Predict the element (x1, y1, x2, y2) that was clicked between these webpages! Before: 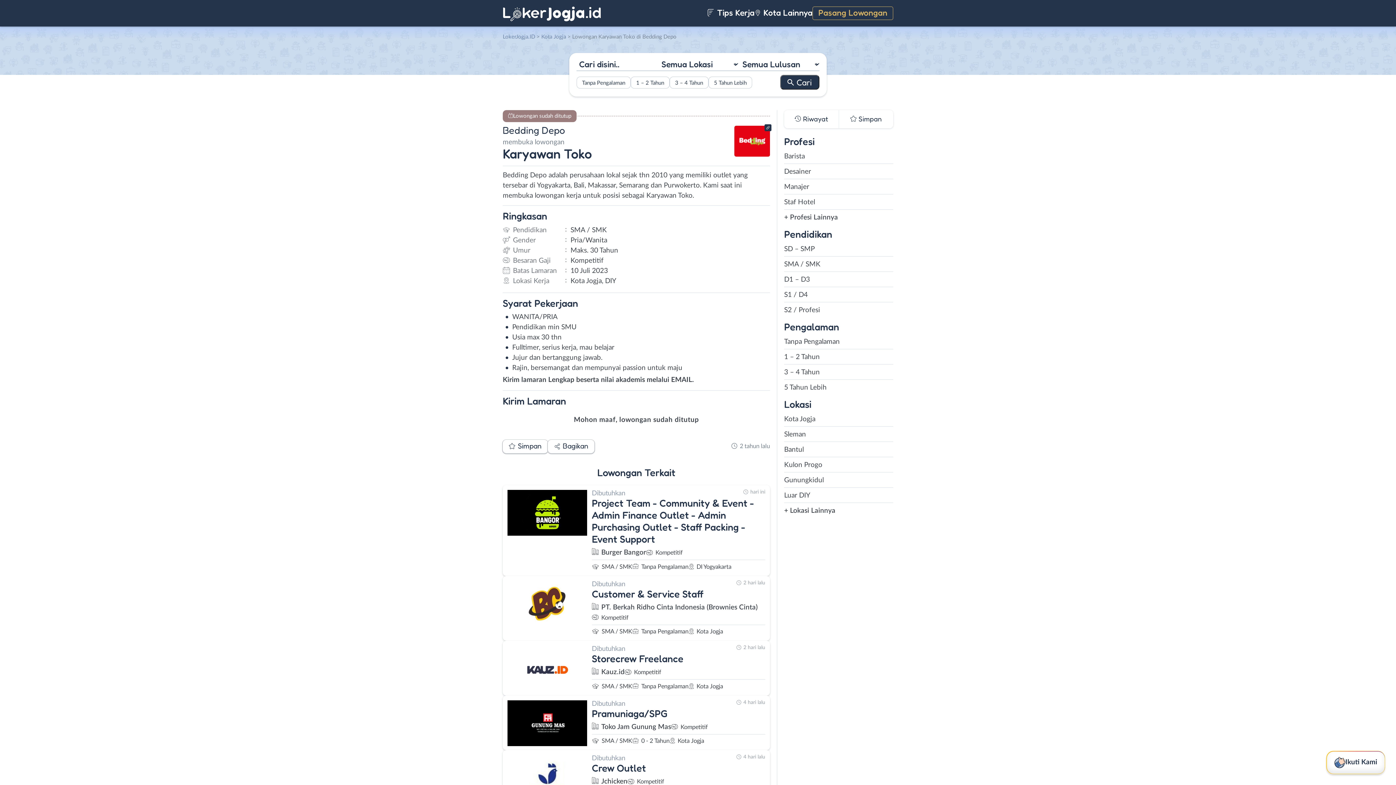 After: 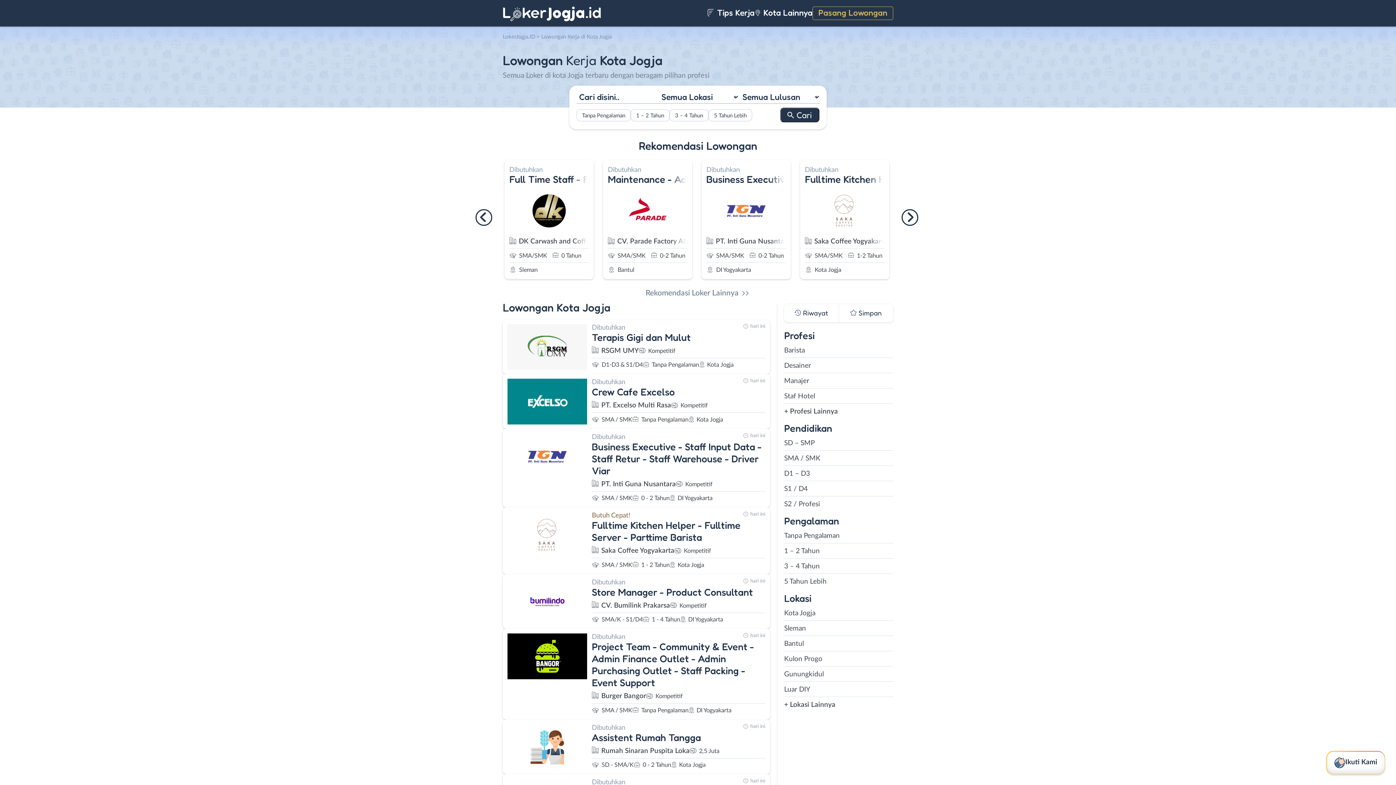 Action: label: Kota Jogja bbox: (541, 34, 566, 39)